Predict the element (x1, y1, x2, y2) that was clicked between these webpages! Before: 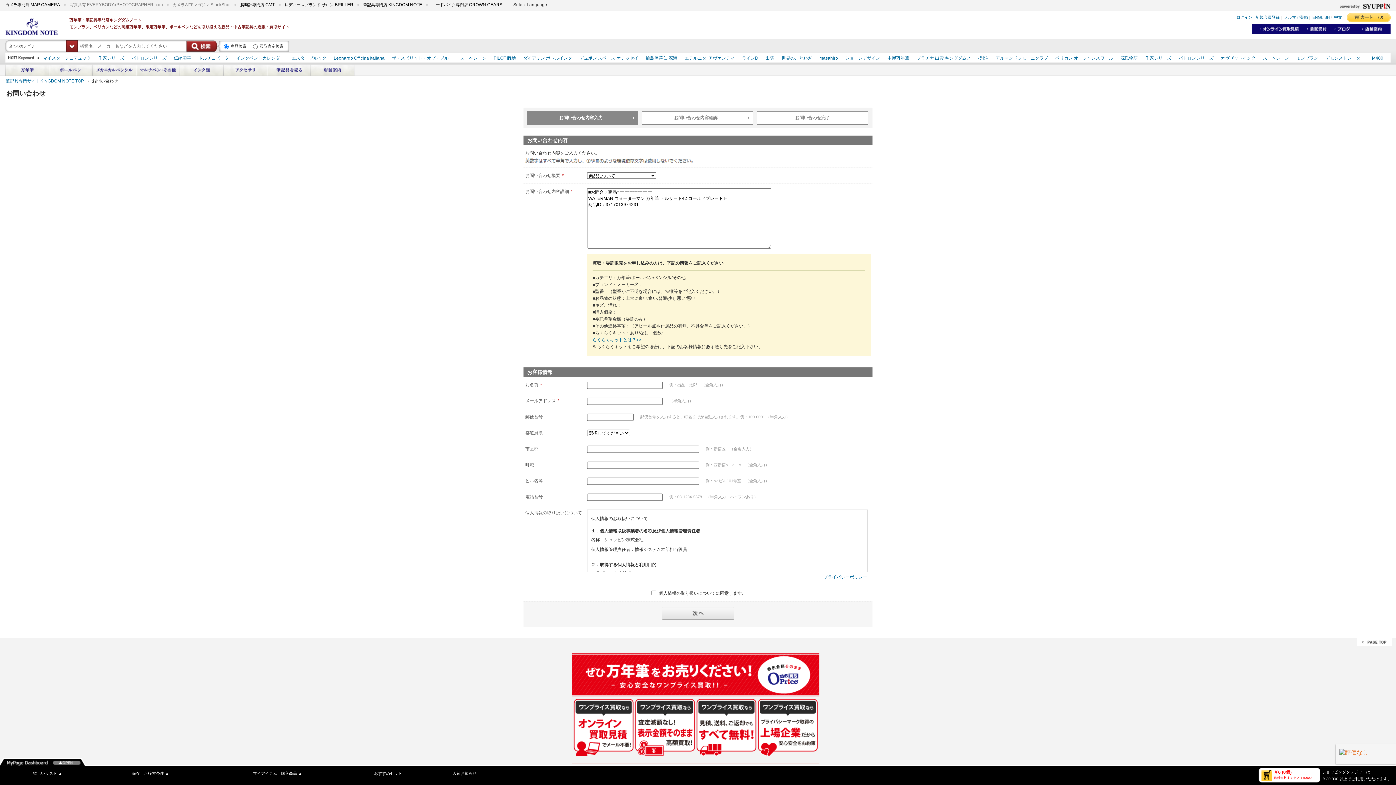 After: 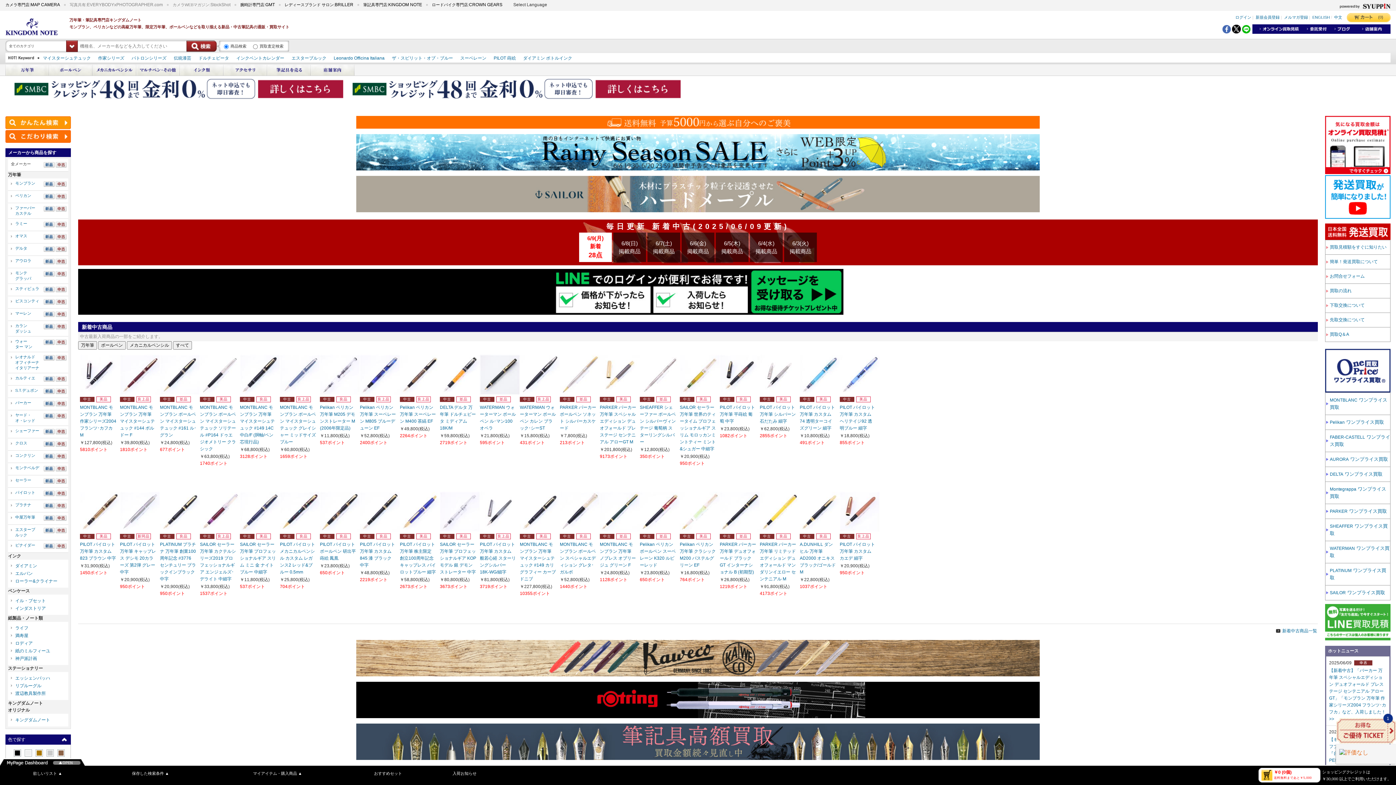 Action: bbox: (5, 29, 62, 34)